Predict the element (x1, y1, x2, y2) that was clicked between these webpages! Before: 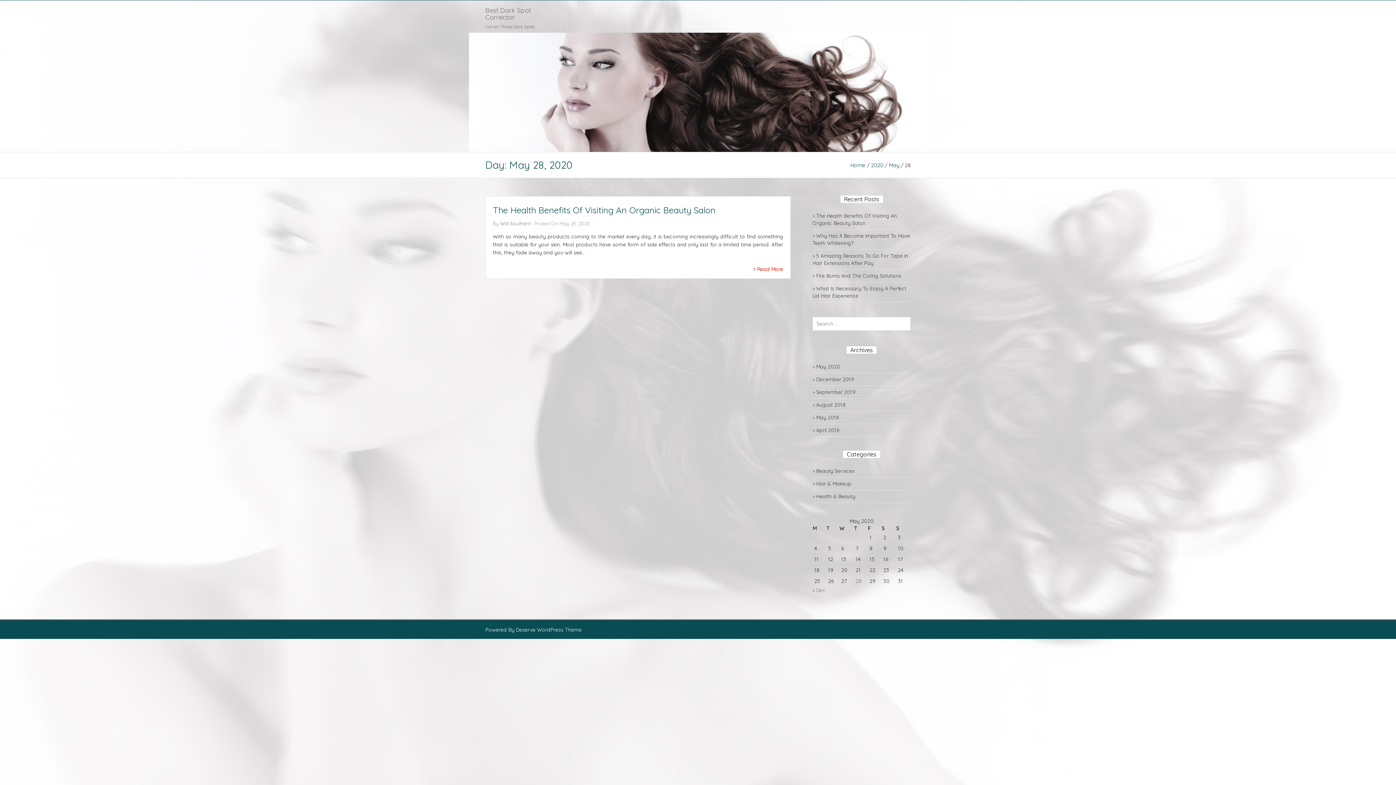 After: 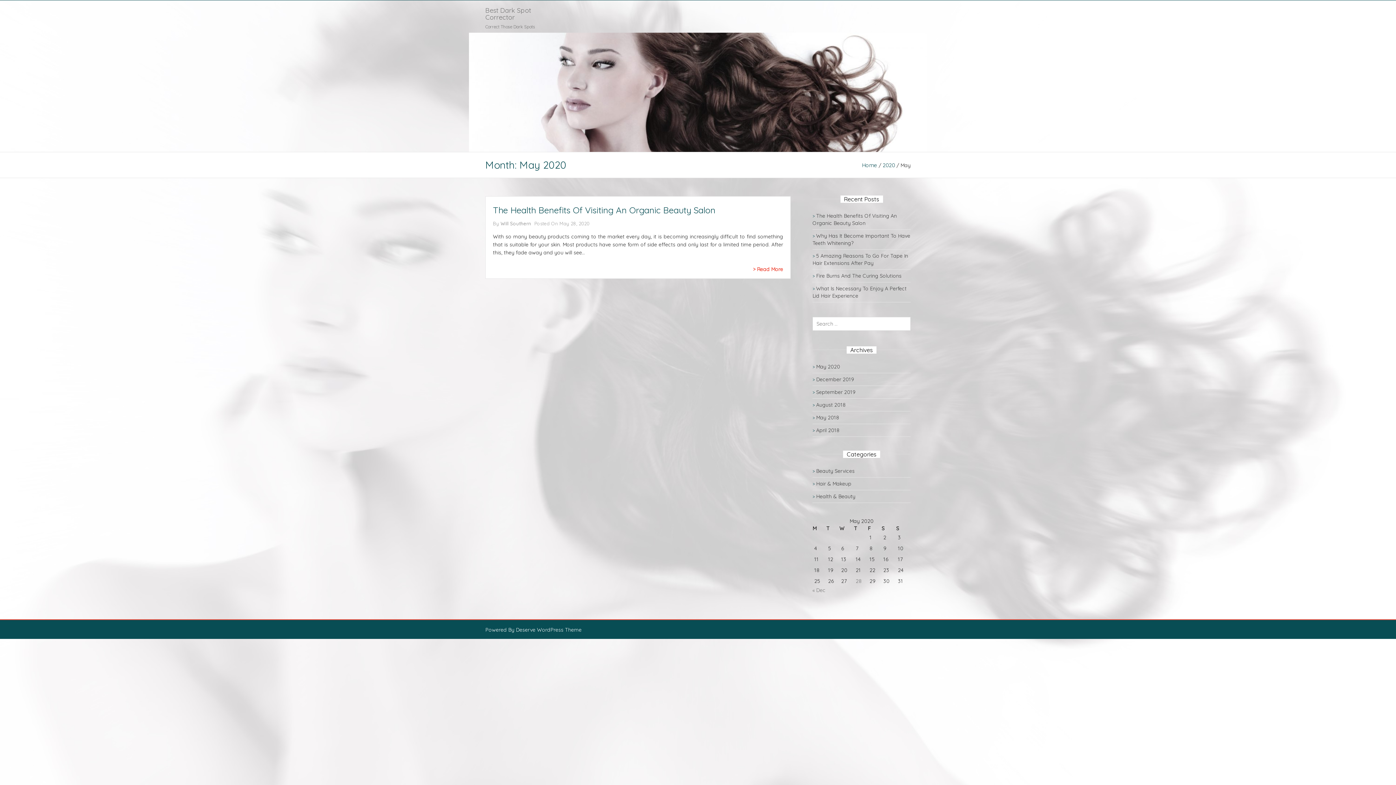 Action: label: May 2020 bbox: (812, 363, 840, 370)